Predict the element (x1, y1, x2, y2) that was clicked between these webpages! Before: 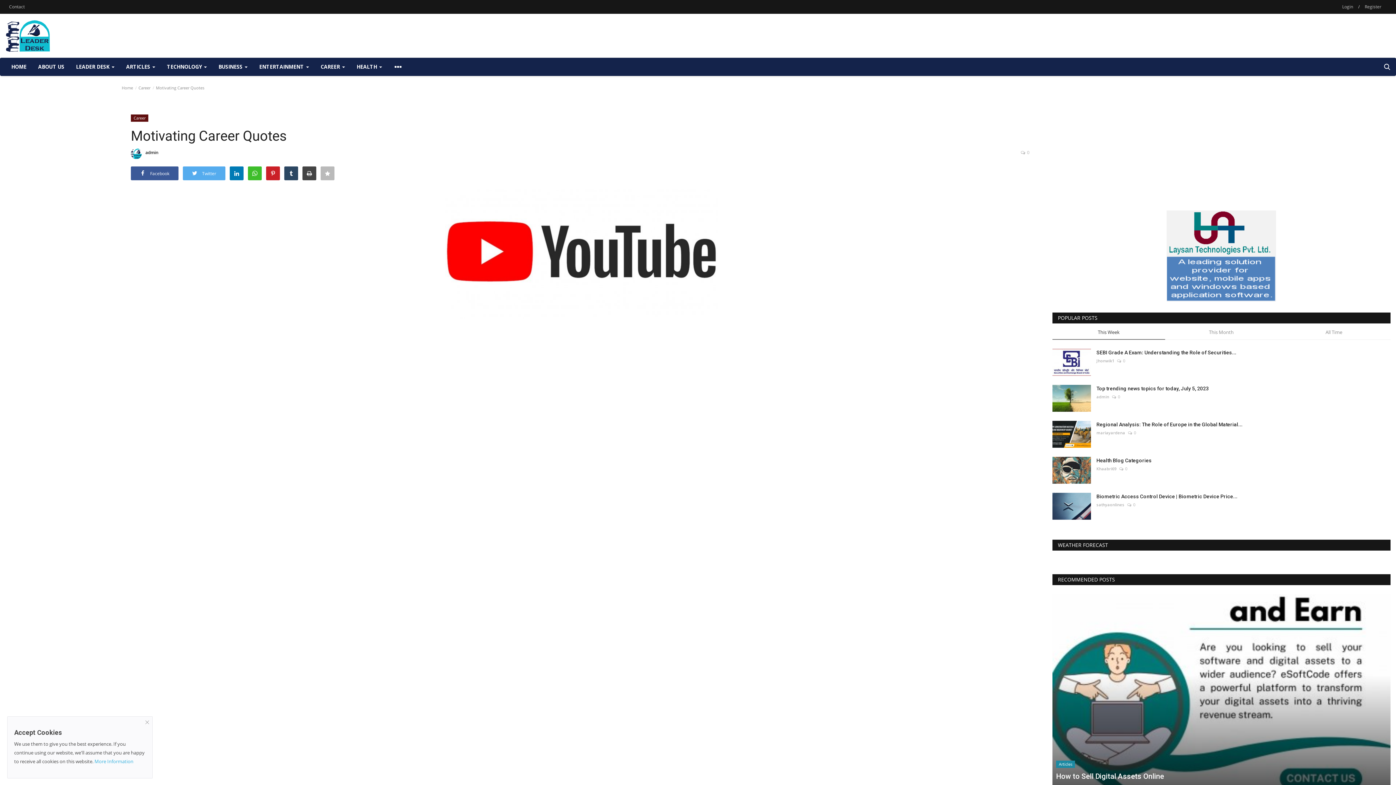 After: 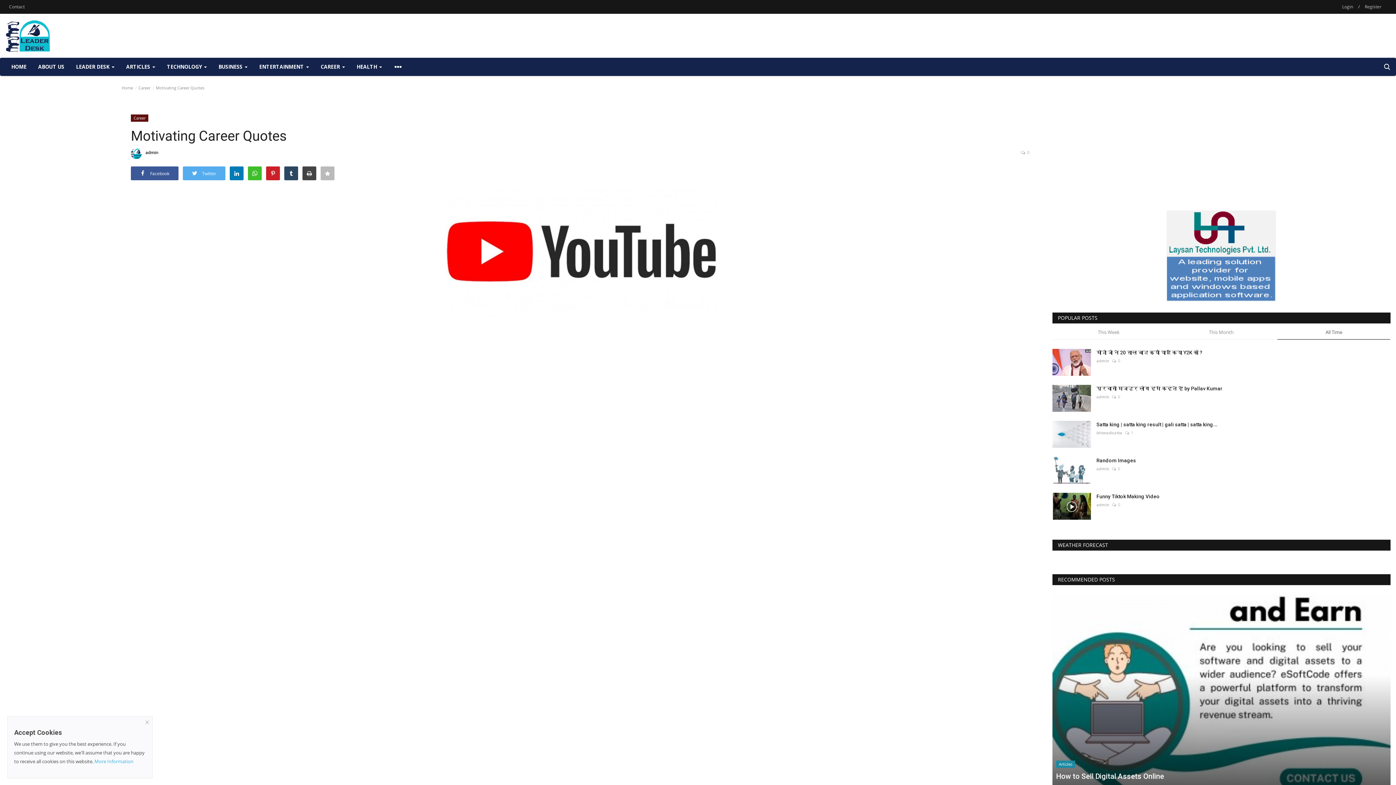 Action: label: All Time bbox: (1277, 329, 1390, 339)